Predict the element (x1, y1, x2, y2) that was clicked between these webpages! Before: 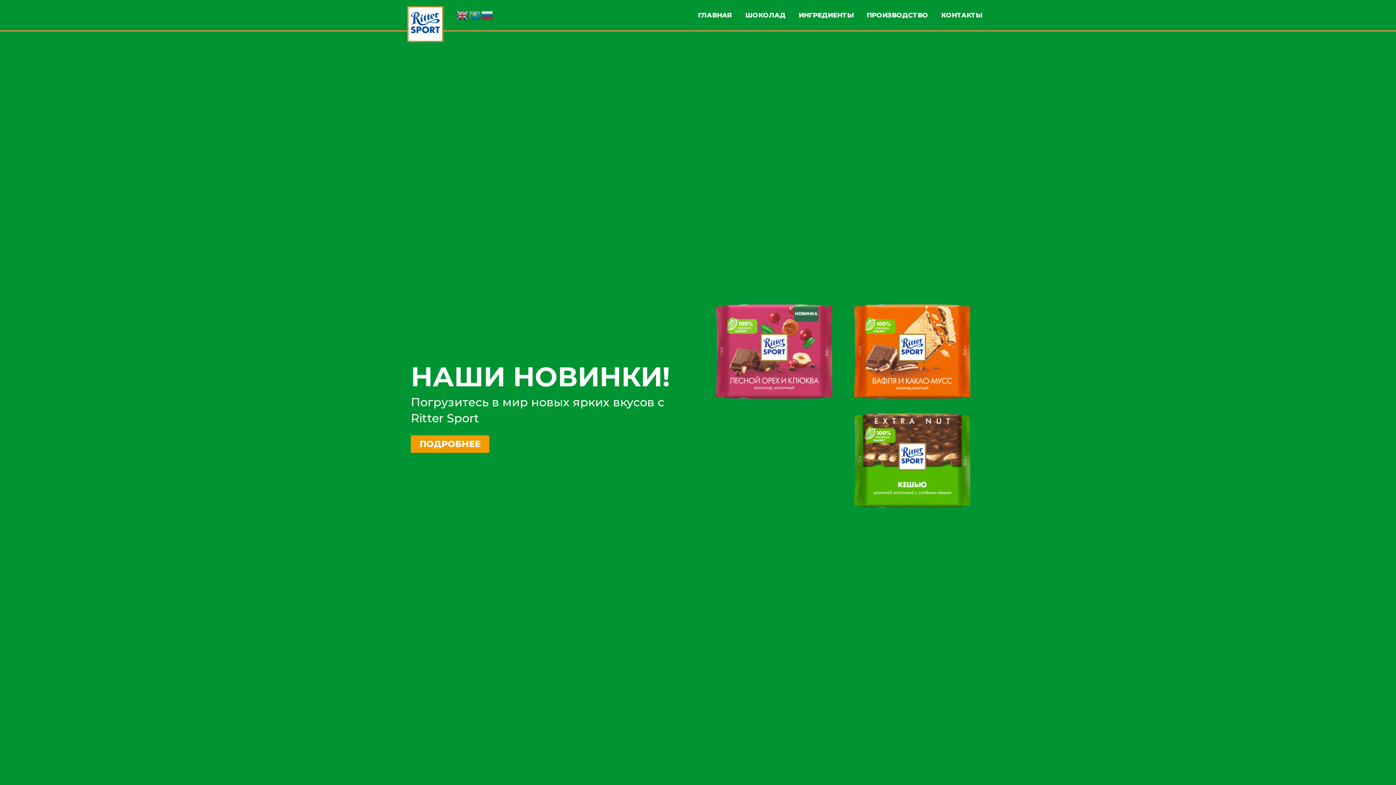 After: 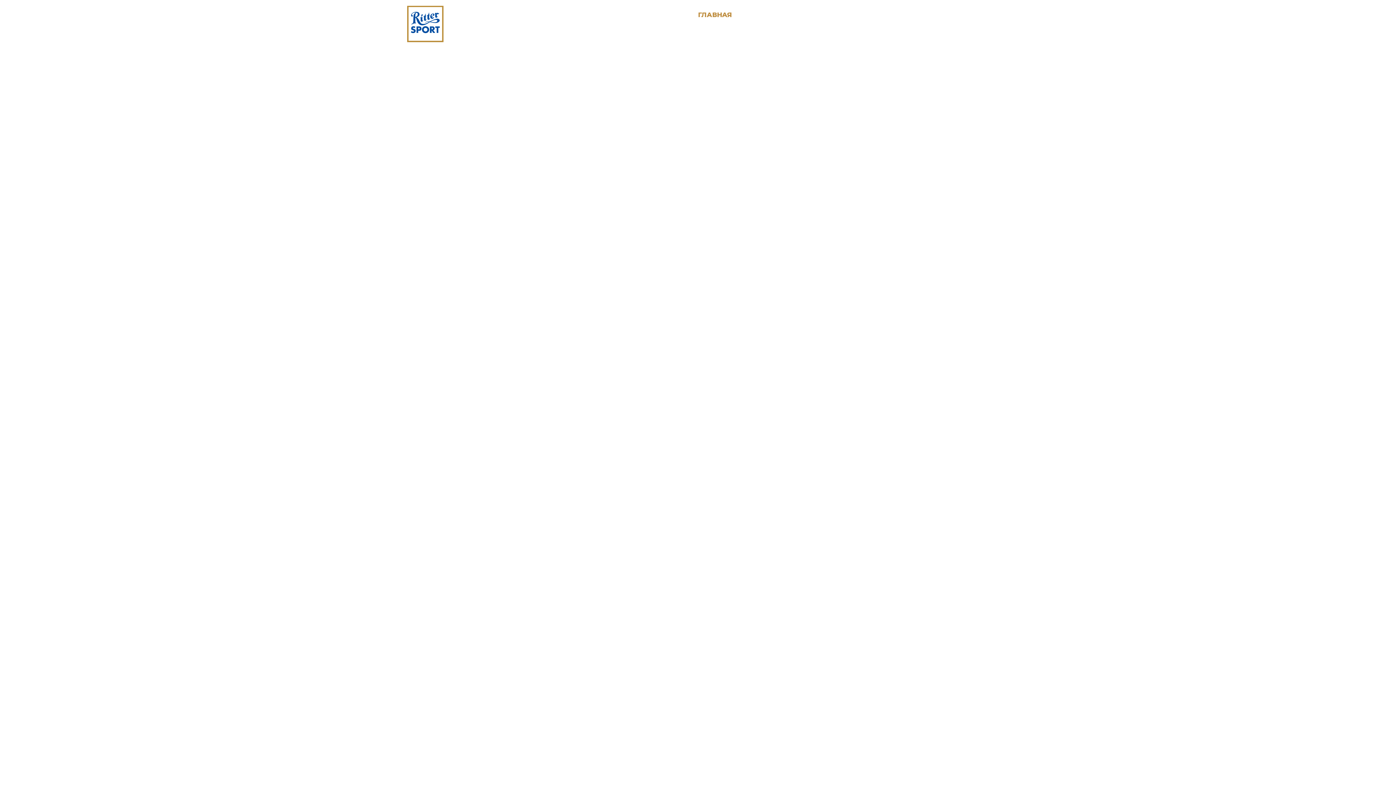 Action: bbox: (407, 20, 443, 27)